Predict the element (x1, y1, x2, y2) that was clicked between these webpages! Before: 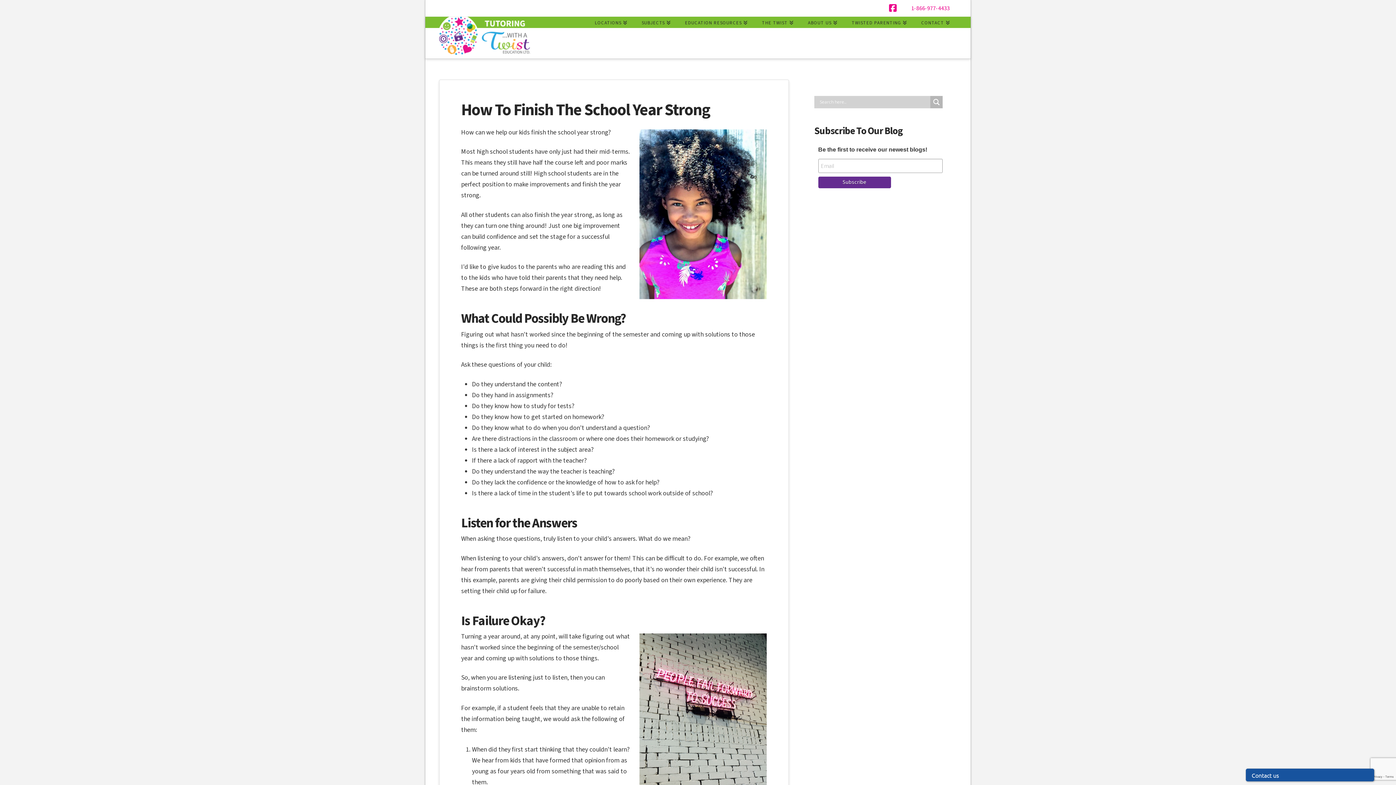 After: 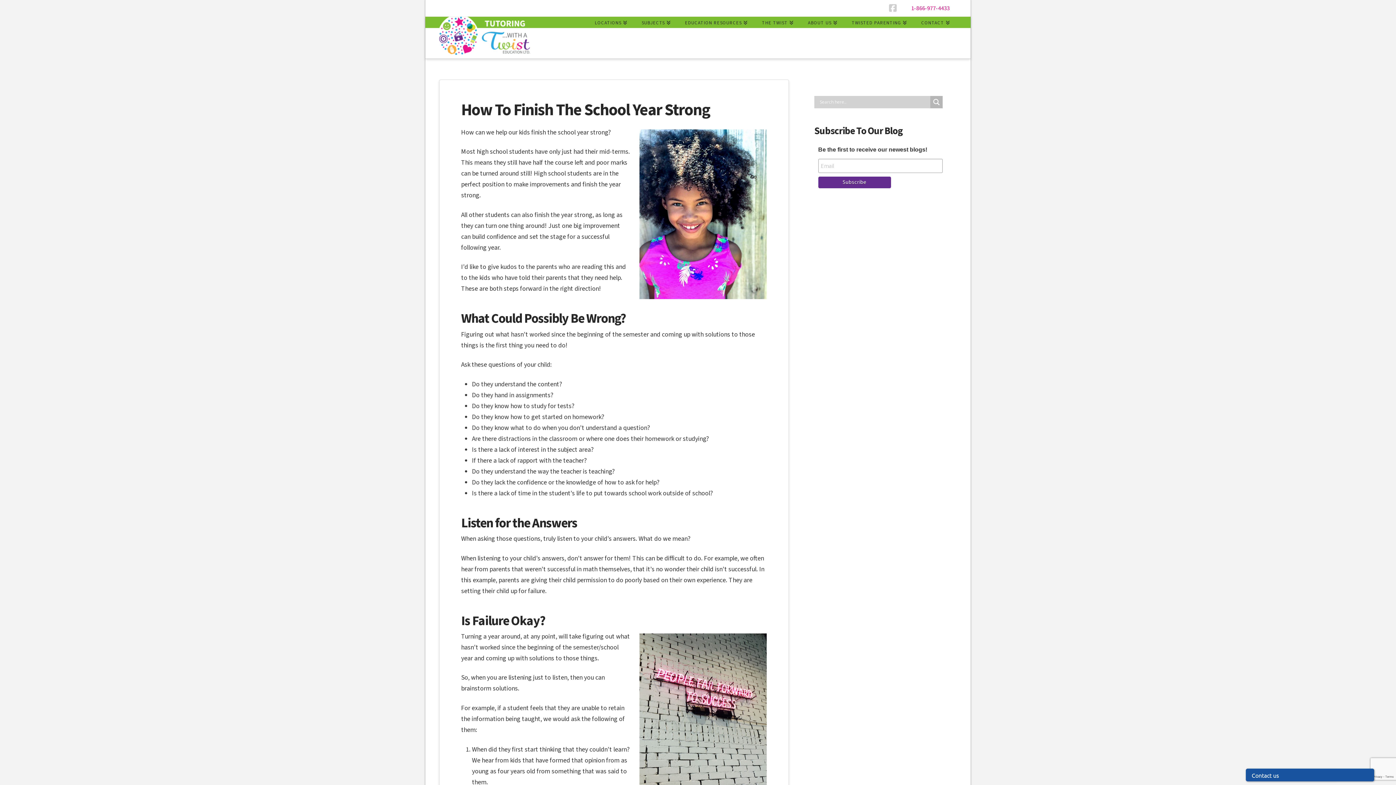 Action: bbox: (889, 3, 896, 12)